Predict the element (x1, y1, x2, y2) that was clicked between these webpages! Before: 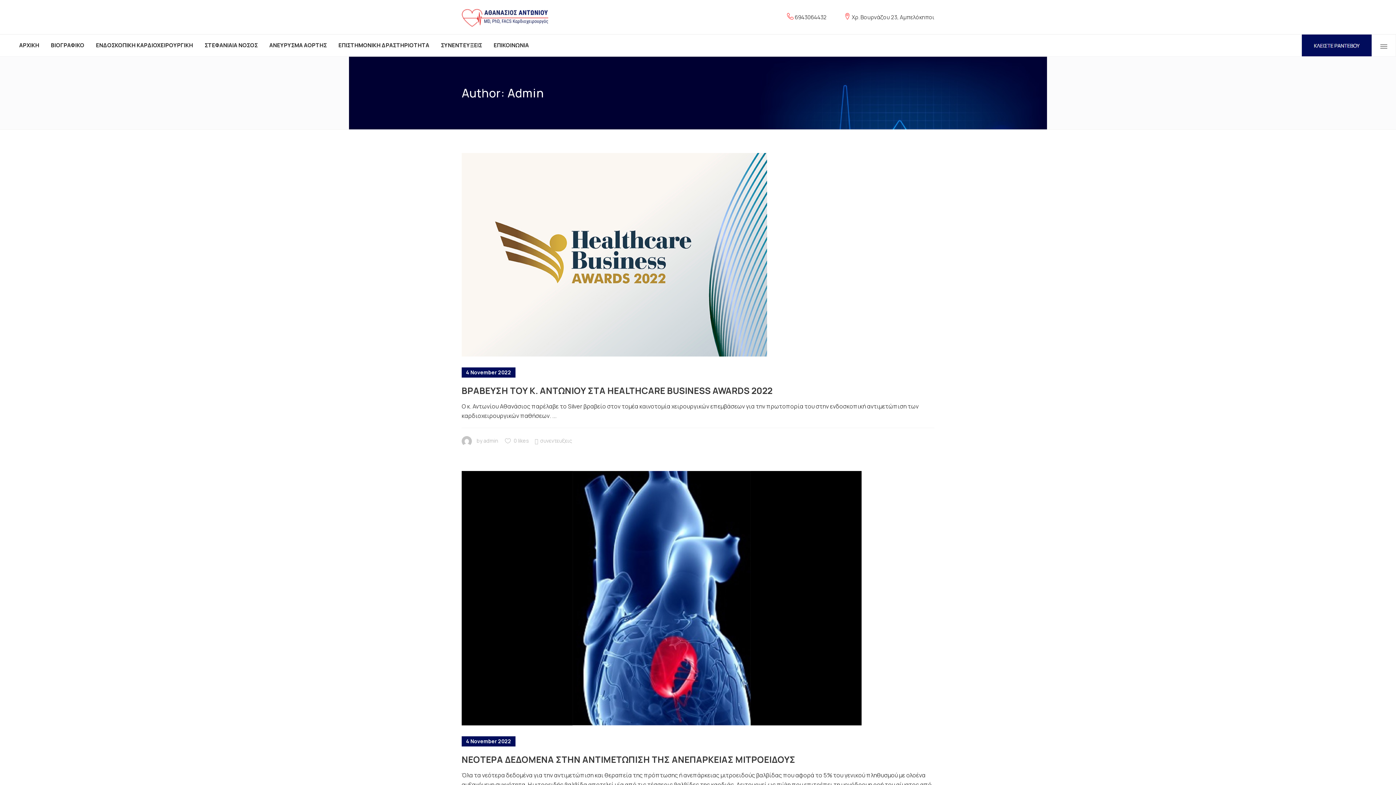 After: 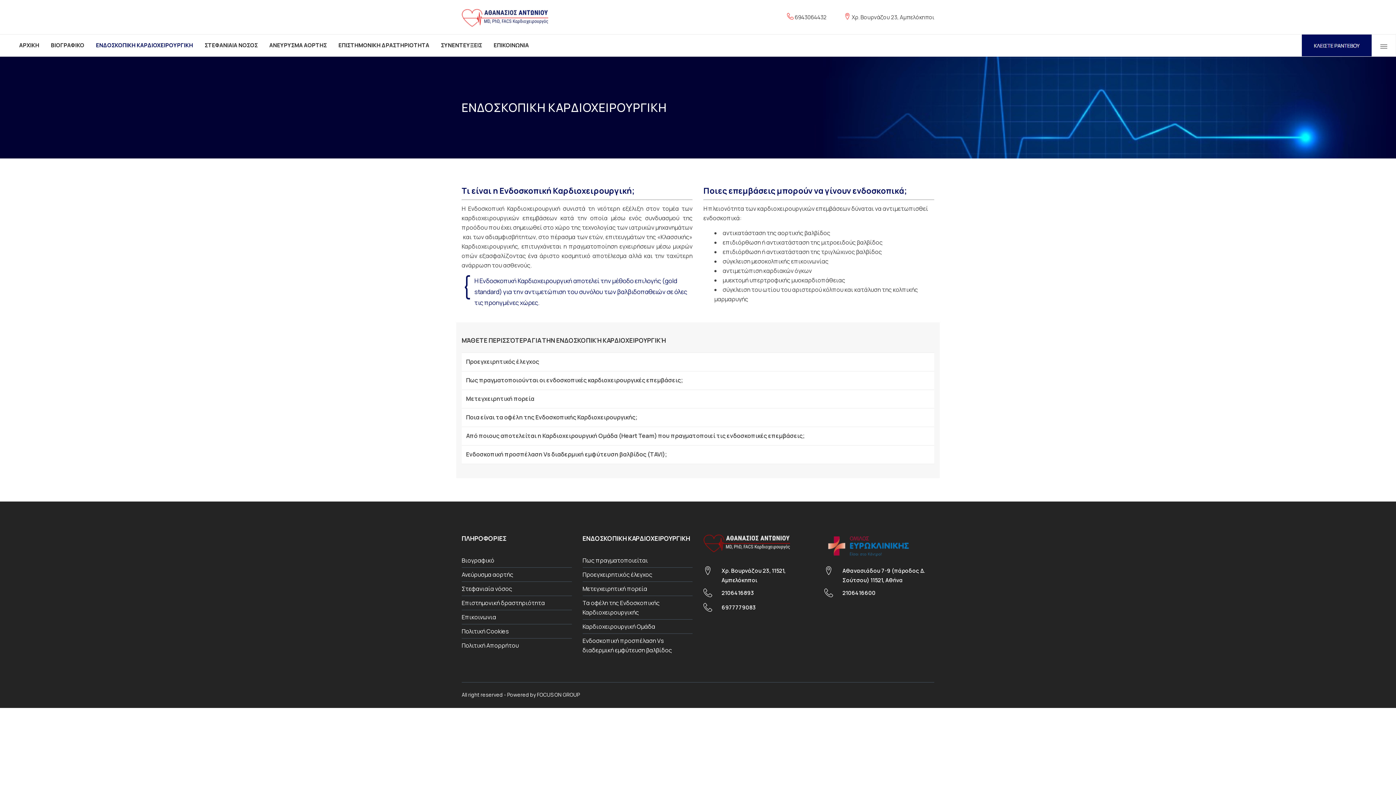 Action: label: ΕΝΔΟΣΚΟΠΙΚΗ ΚΑΡΔΙΟΧΕΙΡΟΥΡΓΙΚΗ bbox: (89, 34, 198, 56)